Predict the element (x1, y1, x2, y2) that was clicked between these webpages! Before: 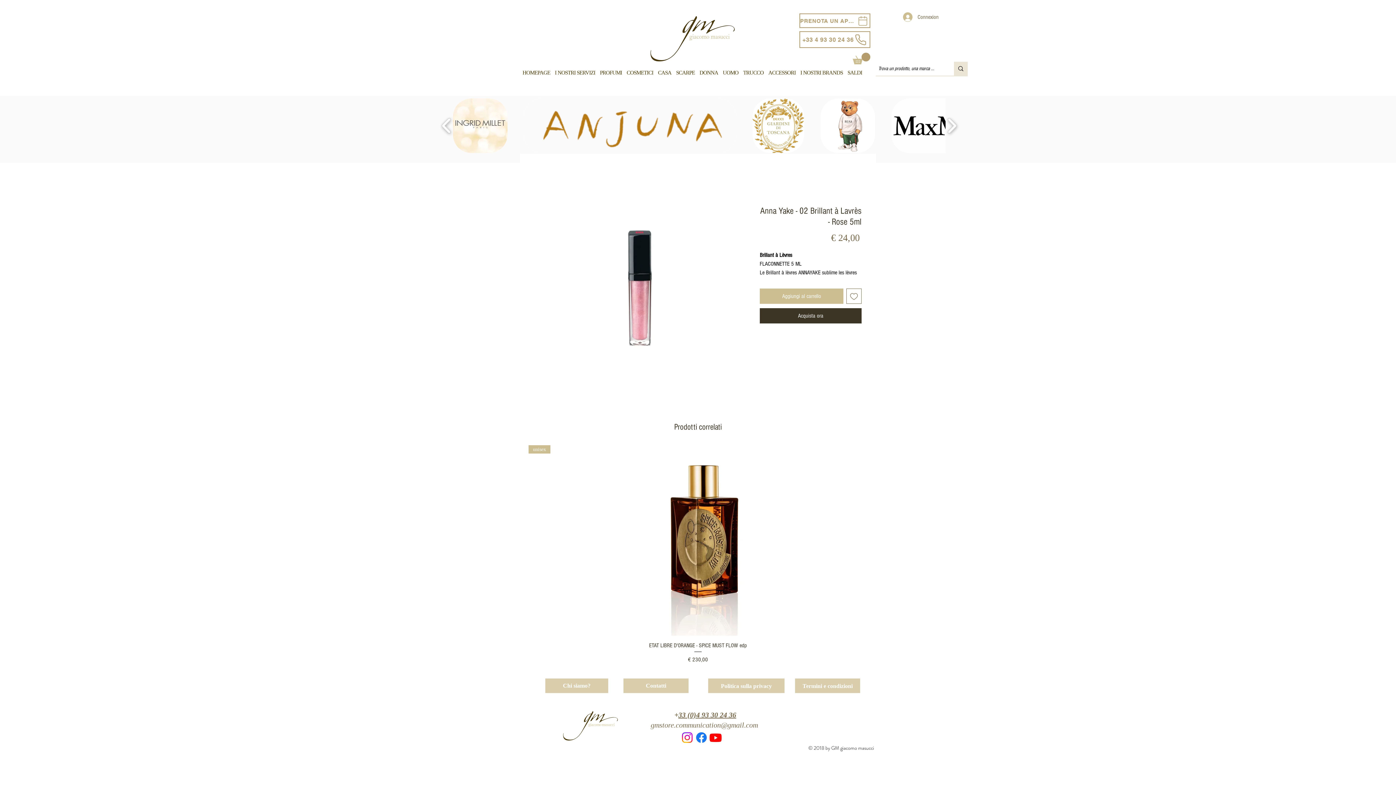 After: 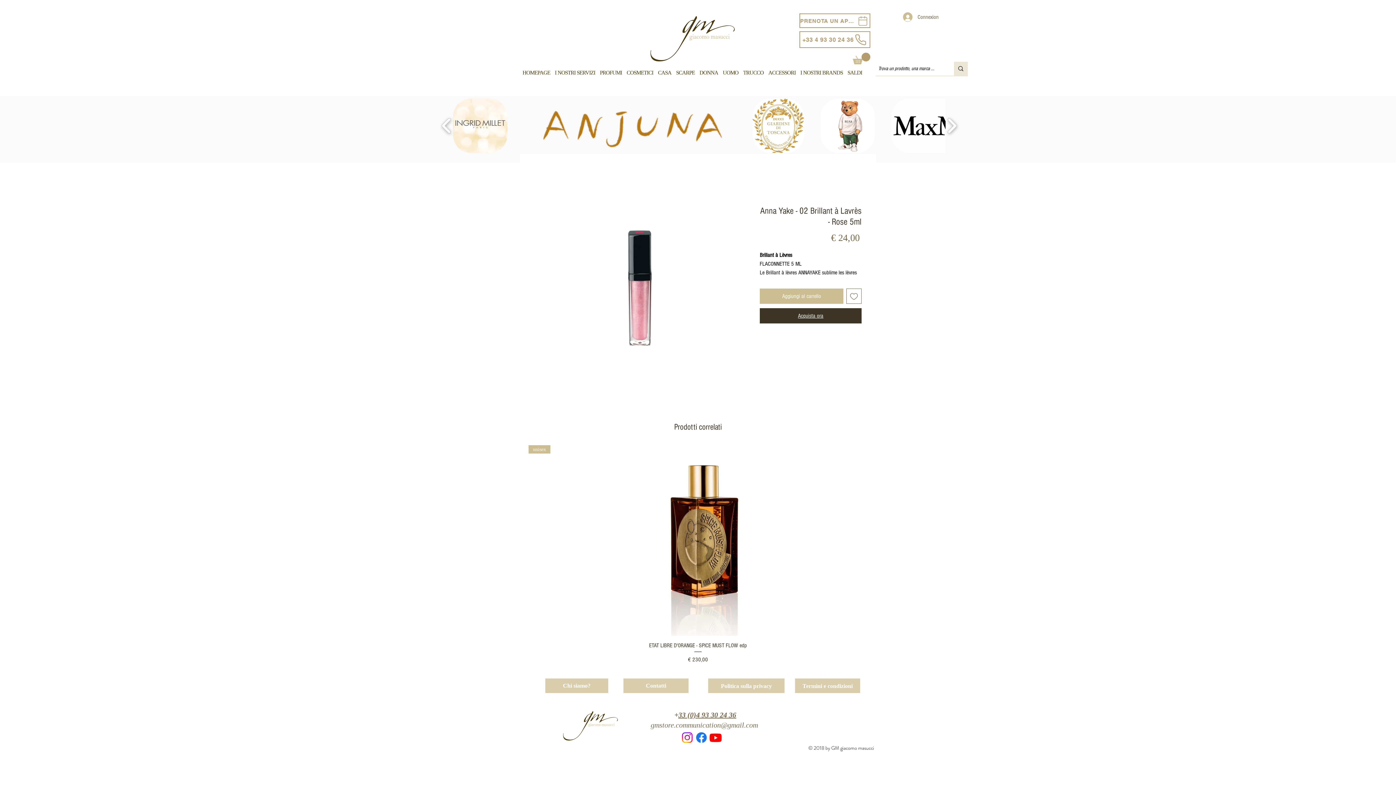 Action: bbox: (760, 308, 861, 323) label: Acquista ora